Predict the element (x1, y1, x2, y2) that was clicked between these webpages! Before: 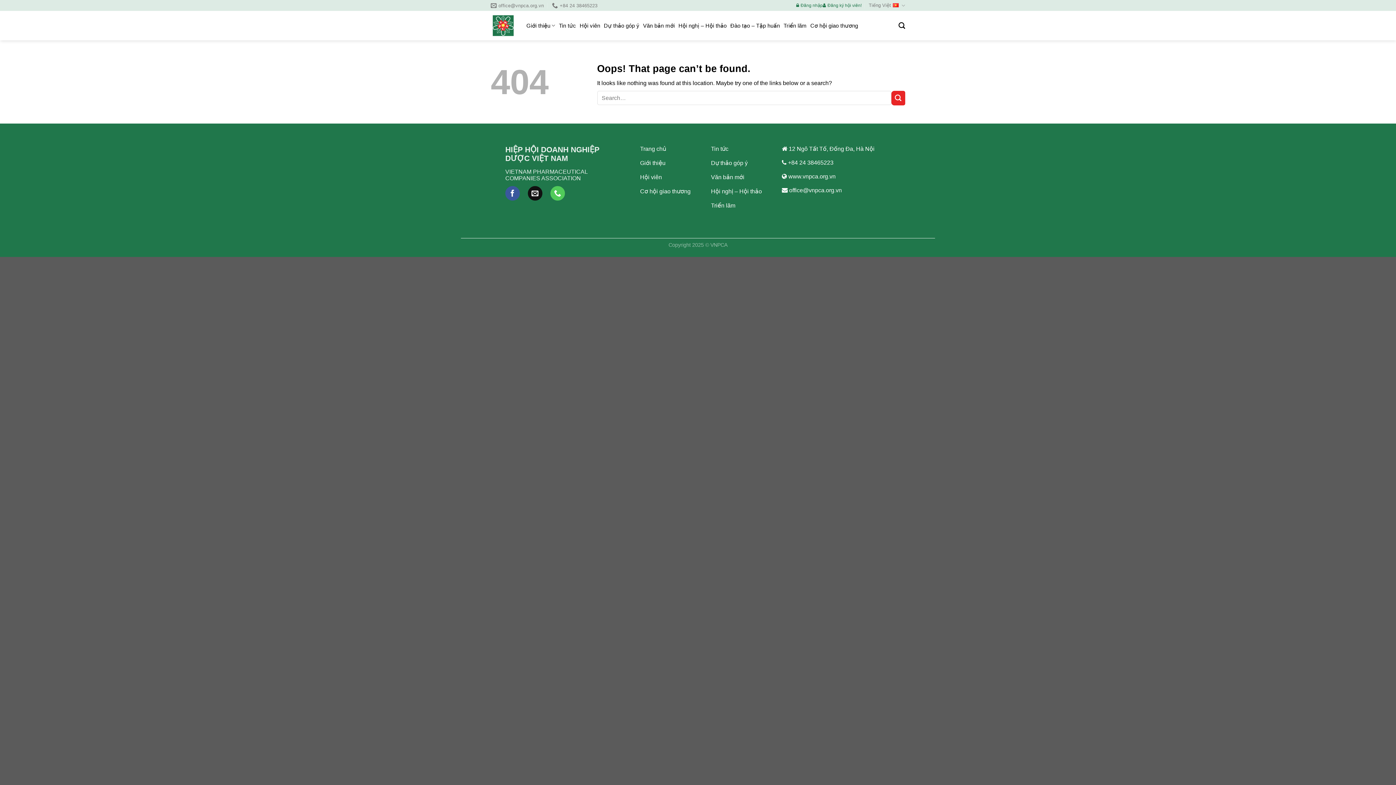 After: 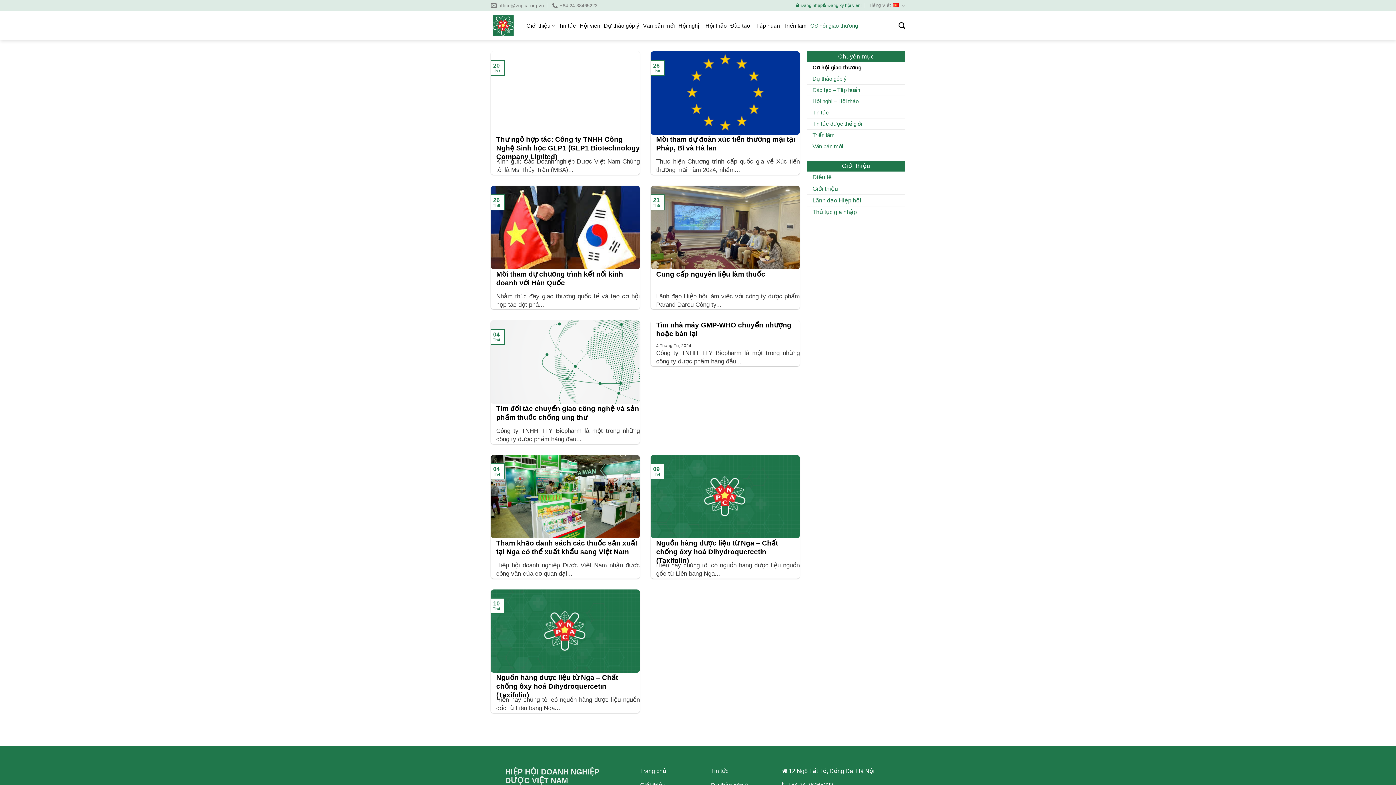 Action: label: Cơ hội giao thương bbox: (810, 19, 858, 32)